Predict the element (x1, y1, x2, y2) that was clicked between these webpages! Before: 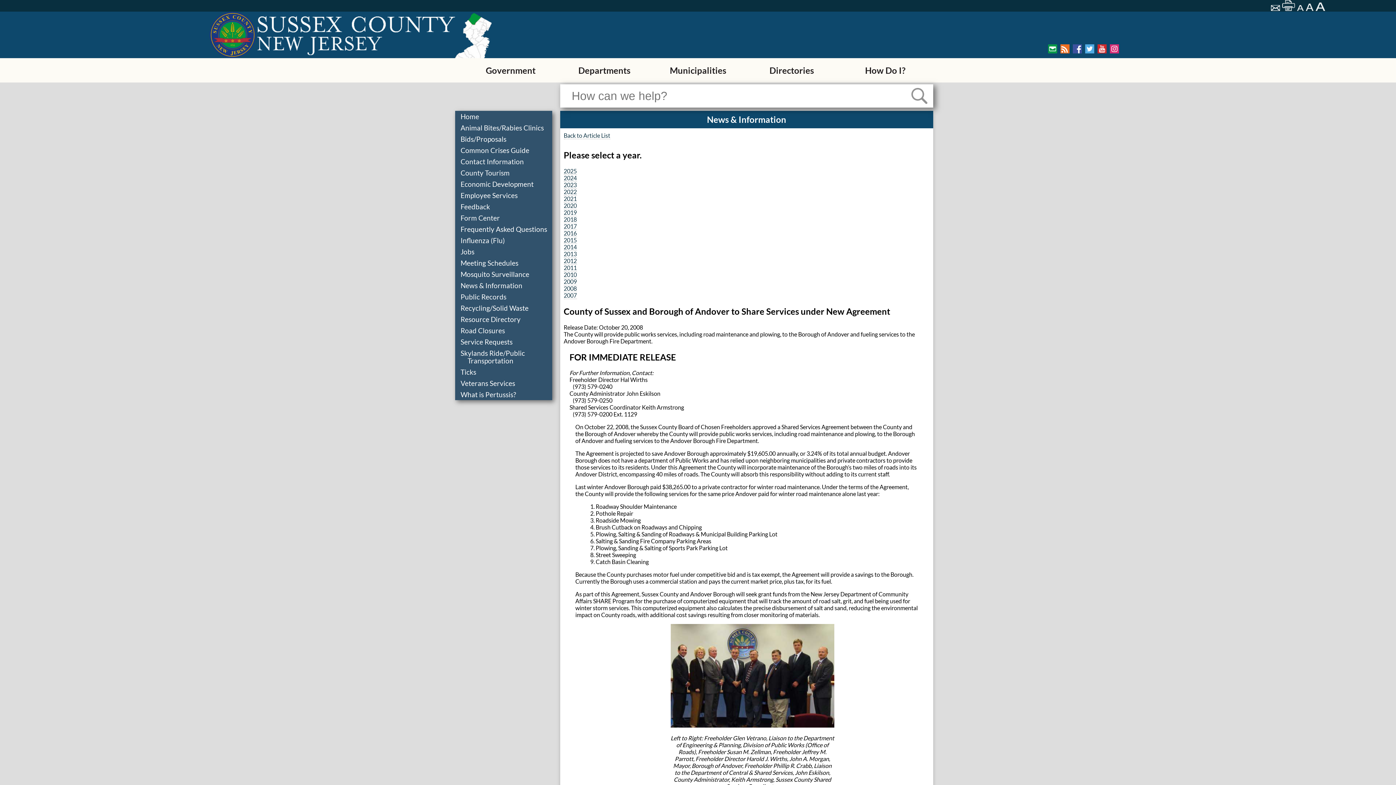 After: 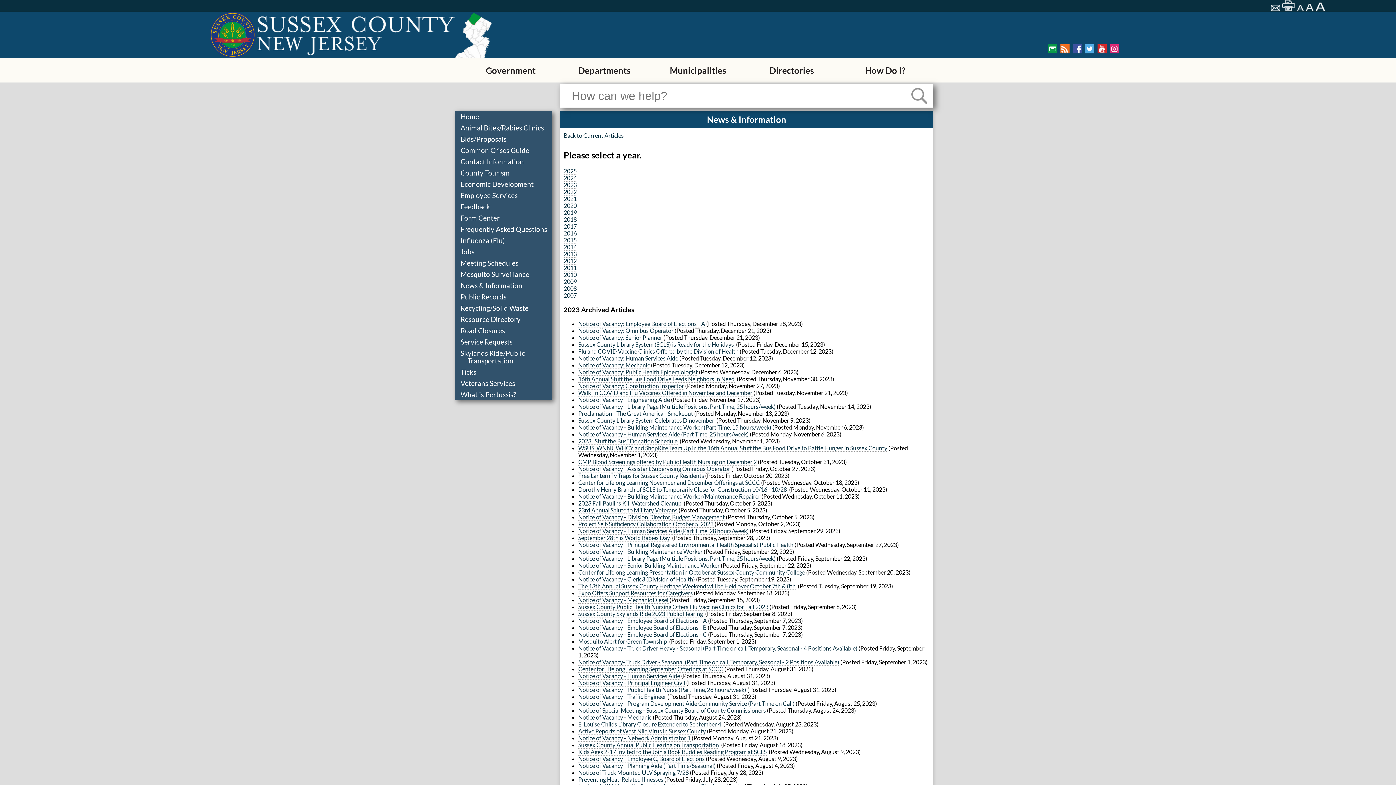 Action: bbox: (563, 181, 576, 188) label: 2023